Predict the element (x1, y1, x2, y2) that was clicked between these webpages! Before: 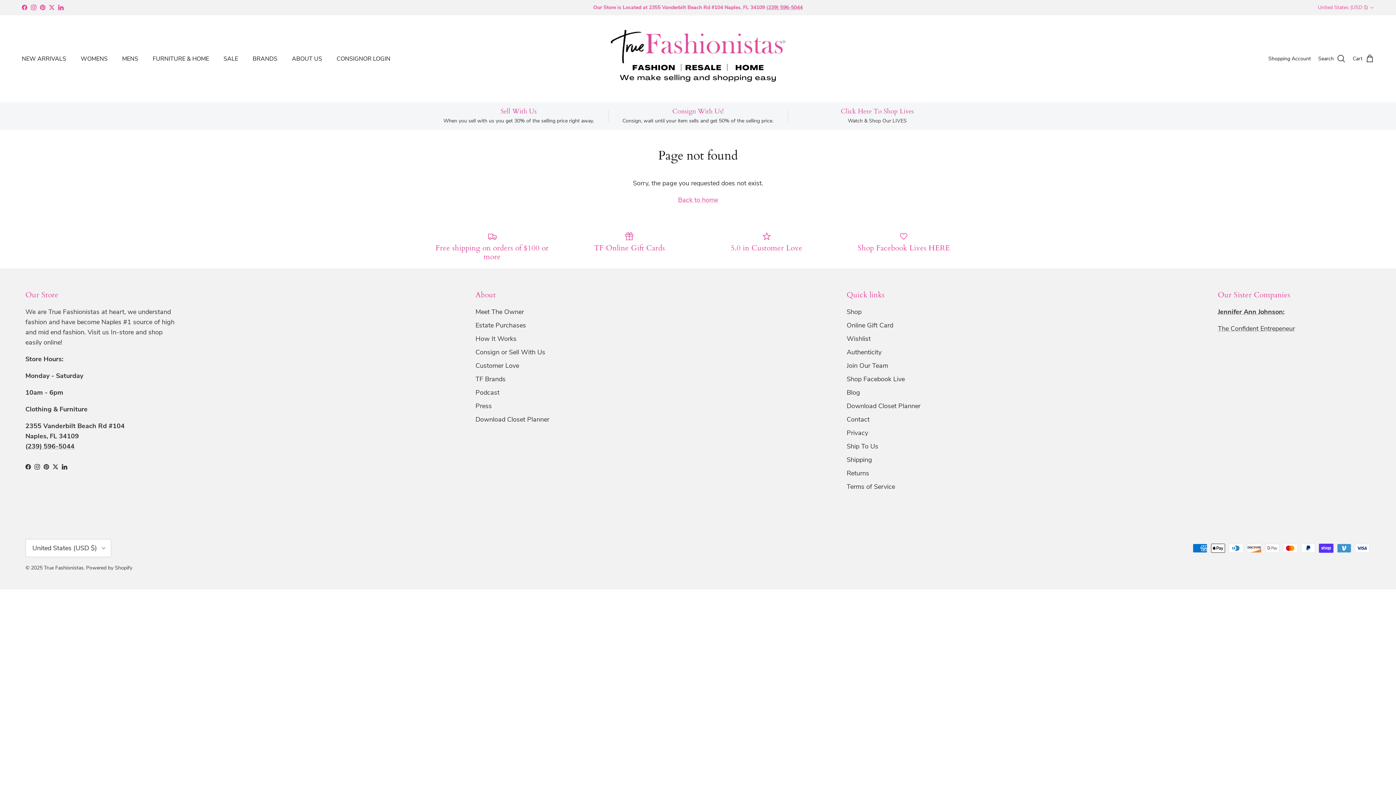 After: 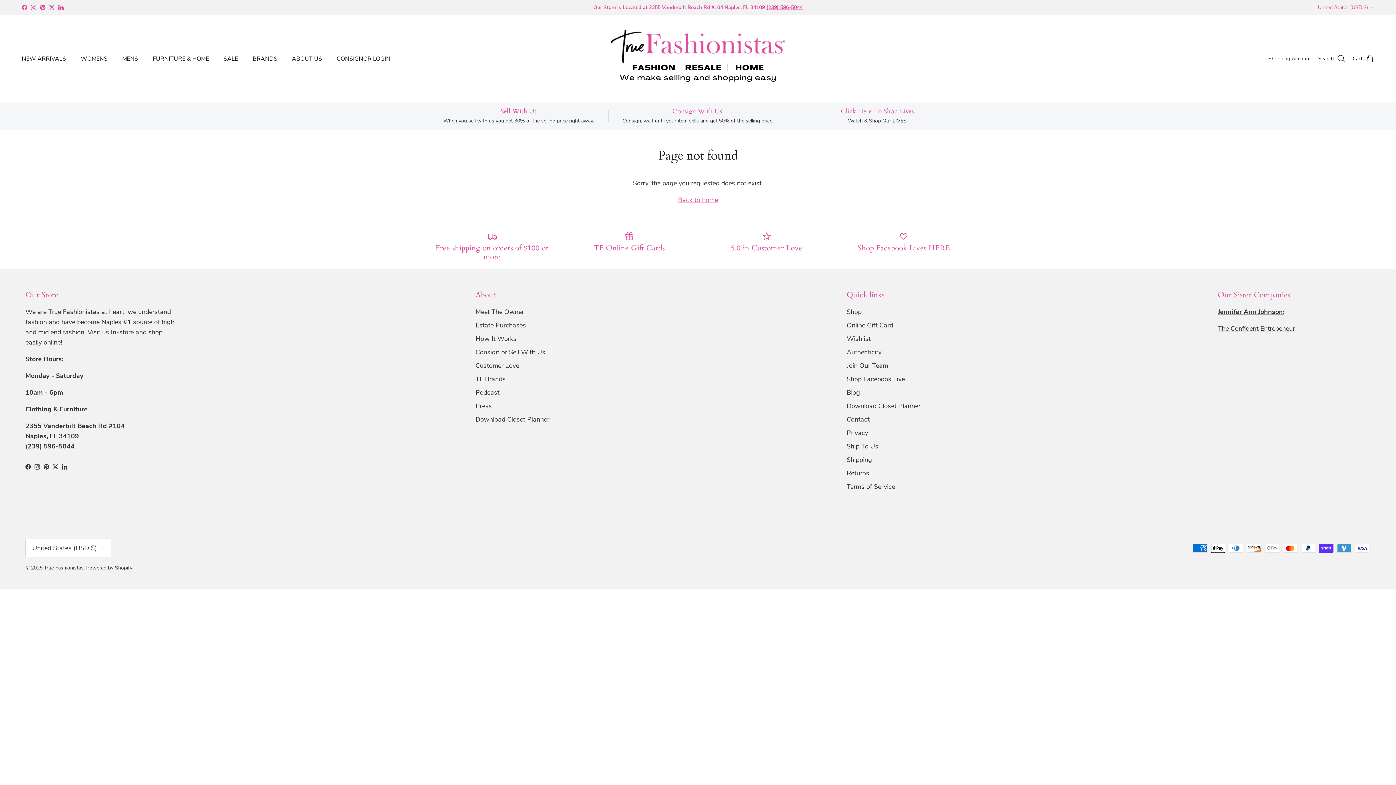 Action: label: Facebook bbox: (25, 464, 30, 469)